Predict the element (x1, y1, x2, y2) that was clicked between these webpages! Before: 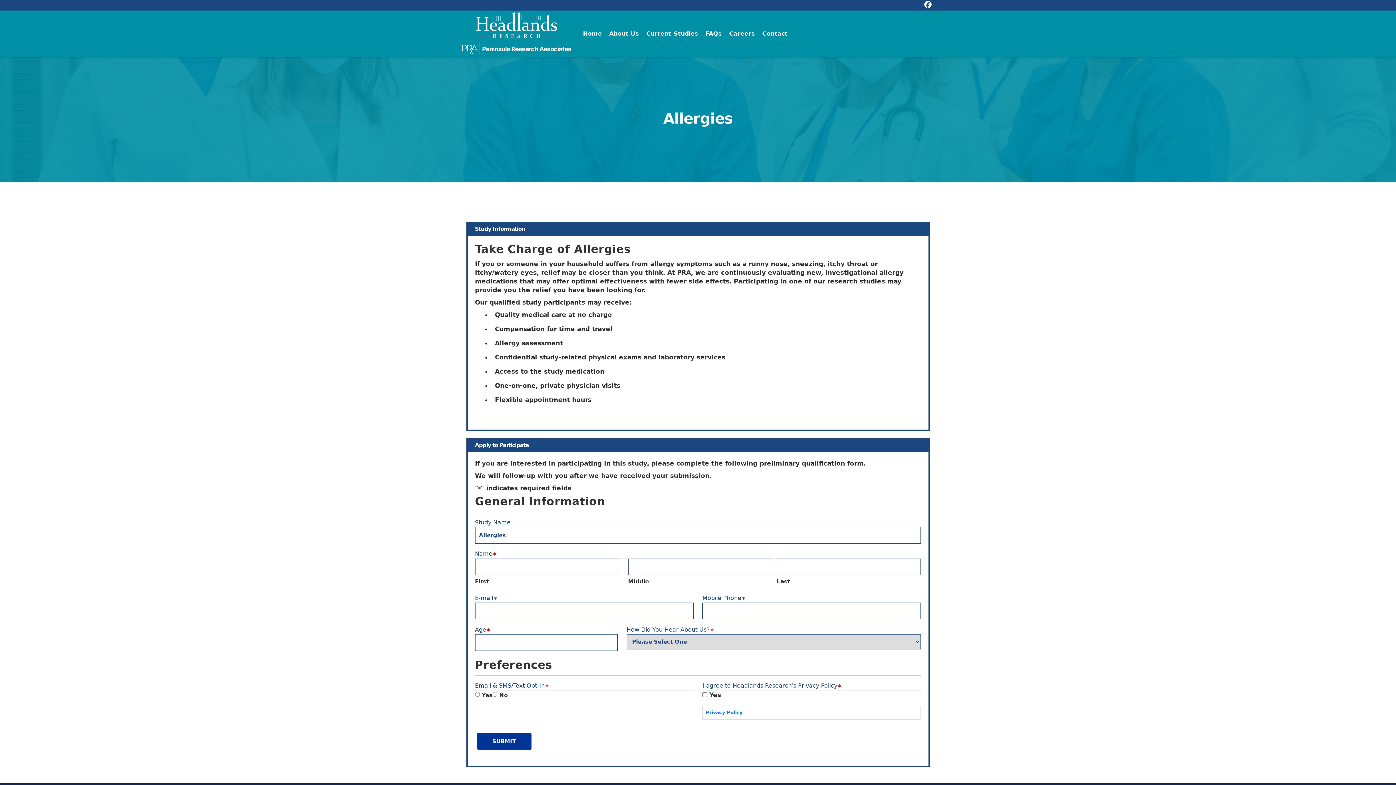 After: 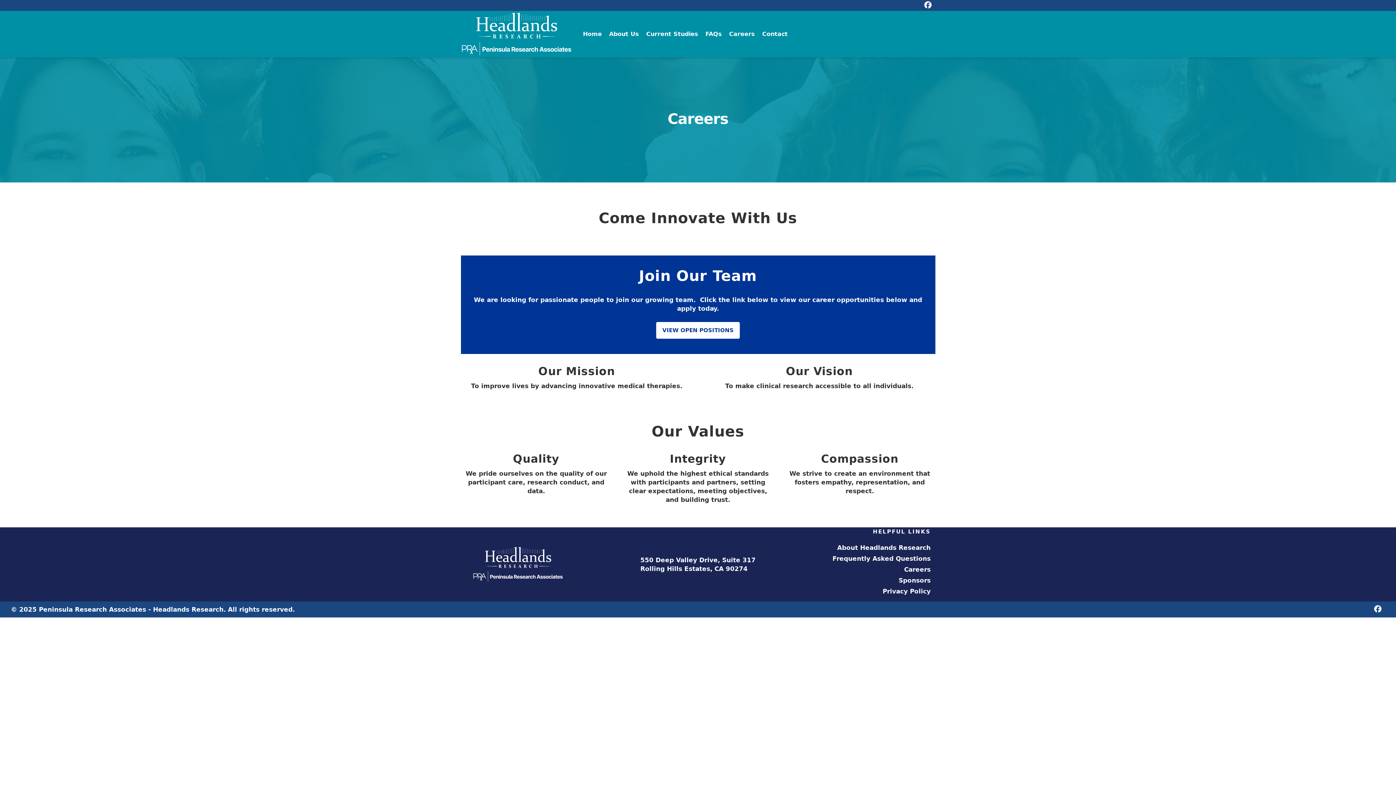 Action: label: Careers bbox: (725, 26, 758, 41)